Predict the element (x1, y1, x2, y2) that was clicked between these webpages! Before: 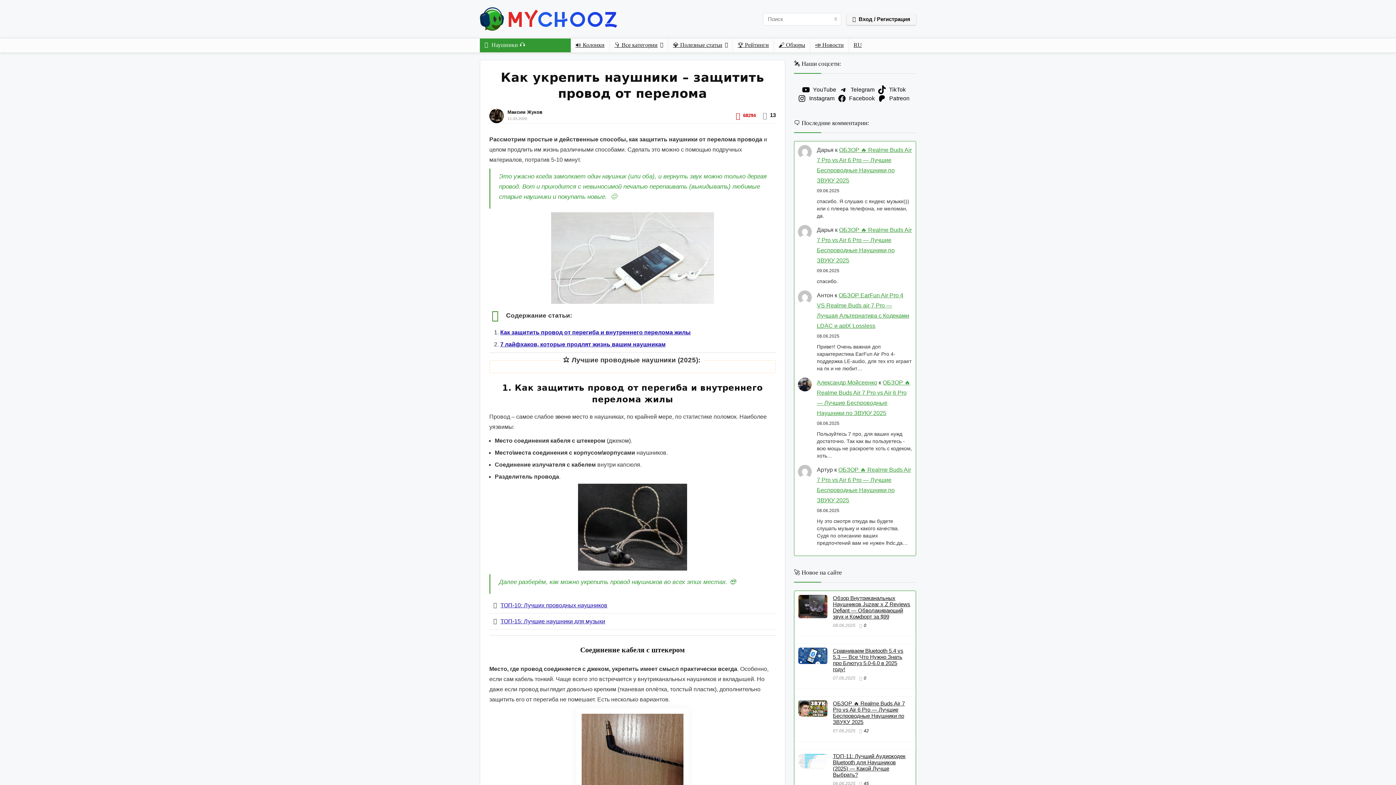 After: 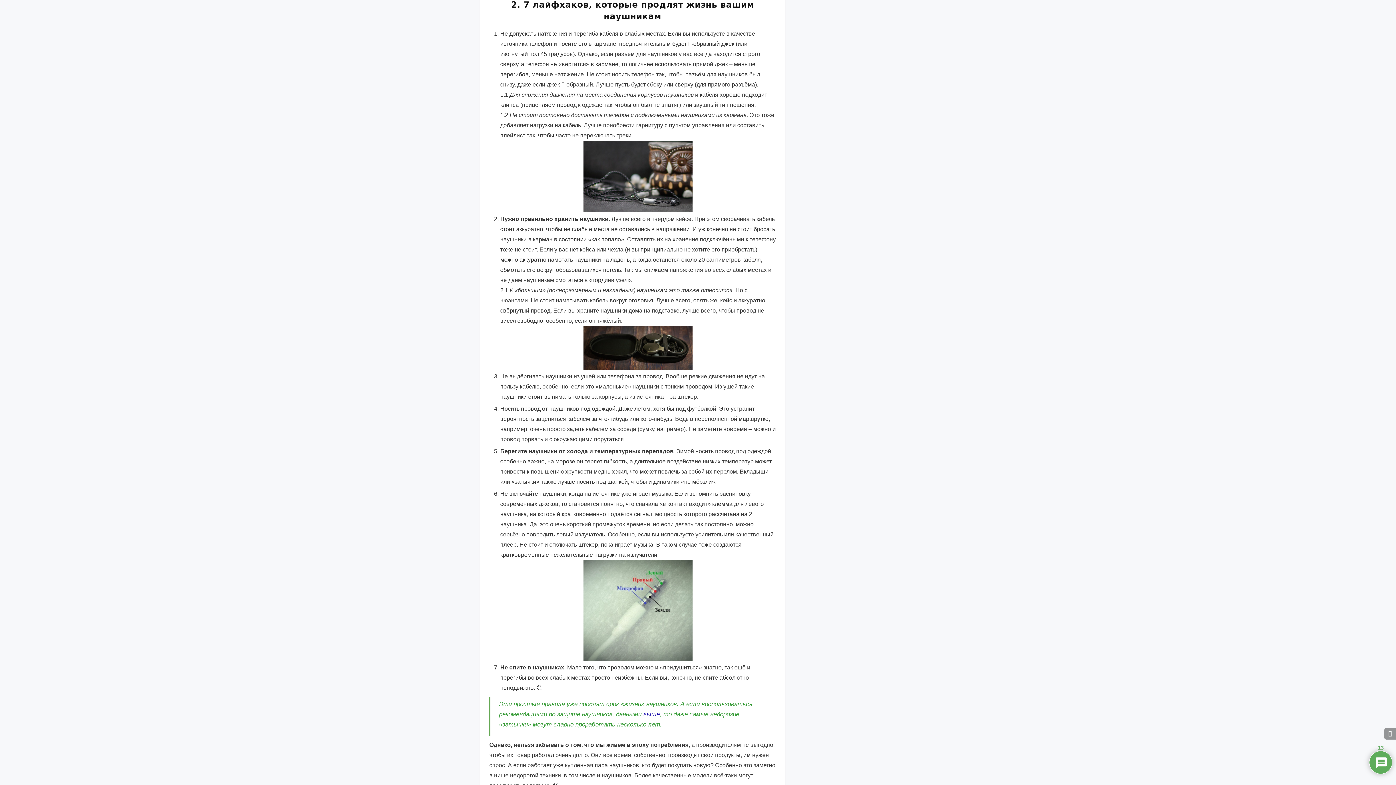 Action: label: 7 лайфхаков, которые продлят жизнь вашим наушникам bbox: (500, 341, 665, 347)